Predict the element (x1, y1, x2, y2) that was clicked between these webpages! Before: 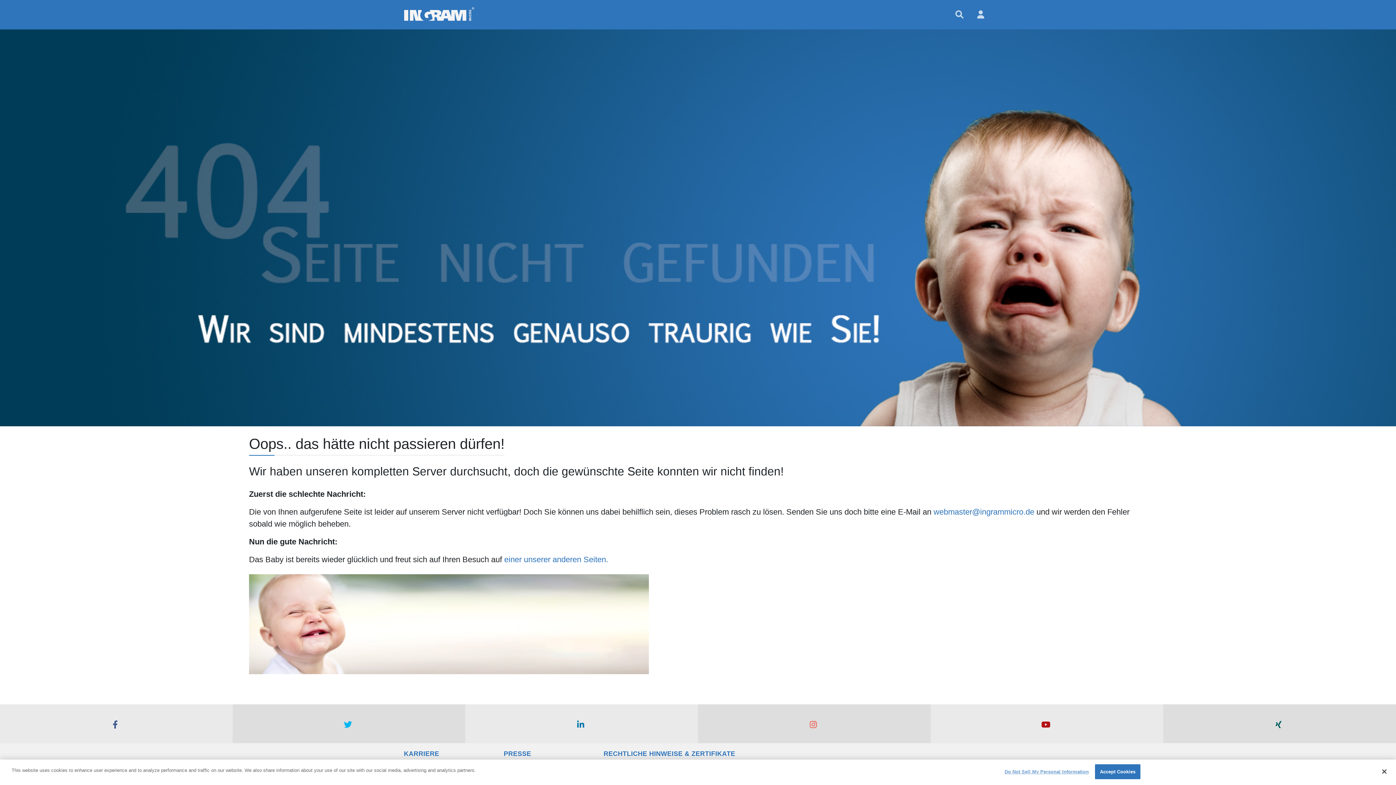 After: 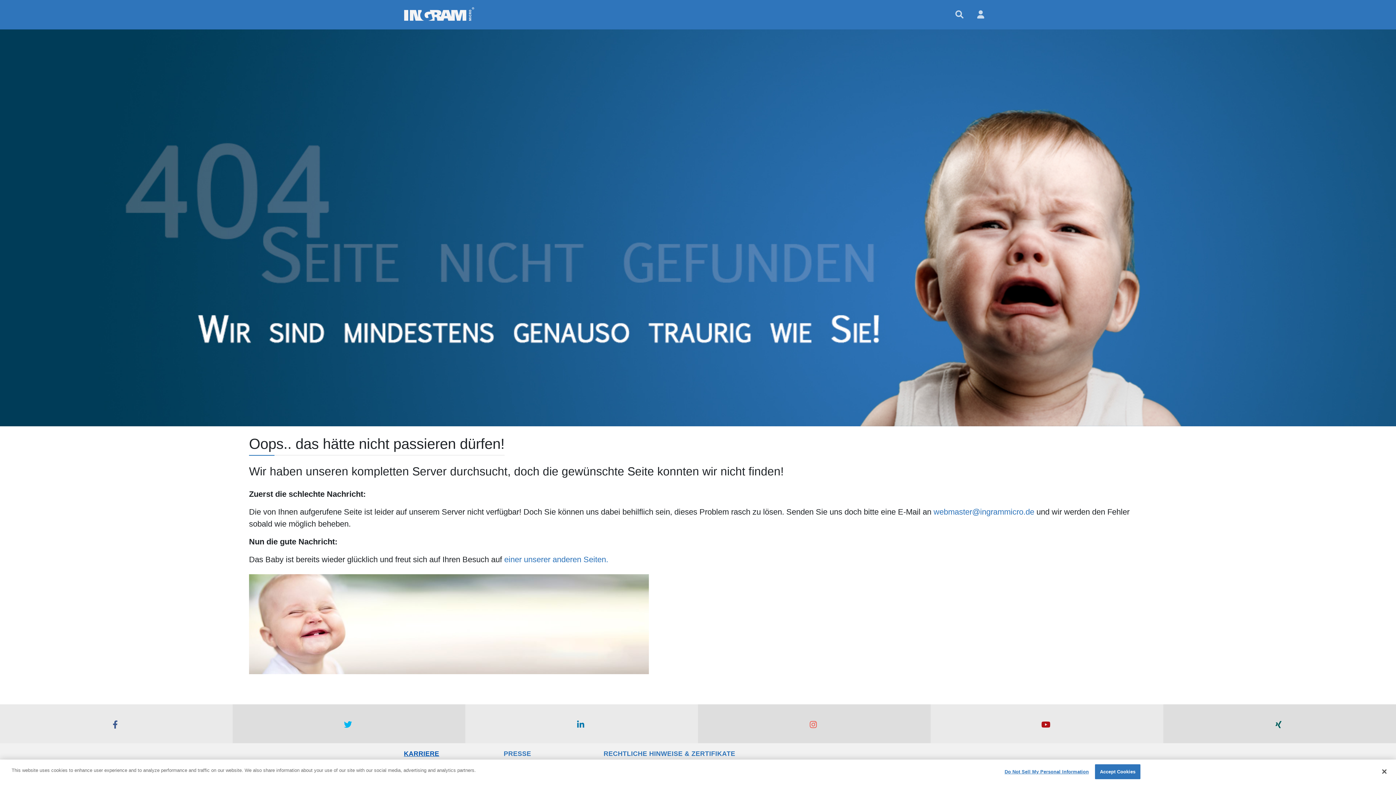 Action: bbox: (404, 750, 439, 757) label: KARRIERE